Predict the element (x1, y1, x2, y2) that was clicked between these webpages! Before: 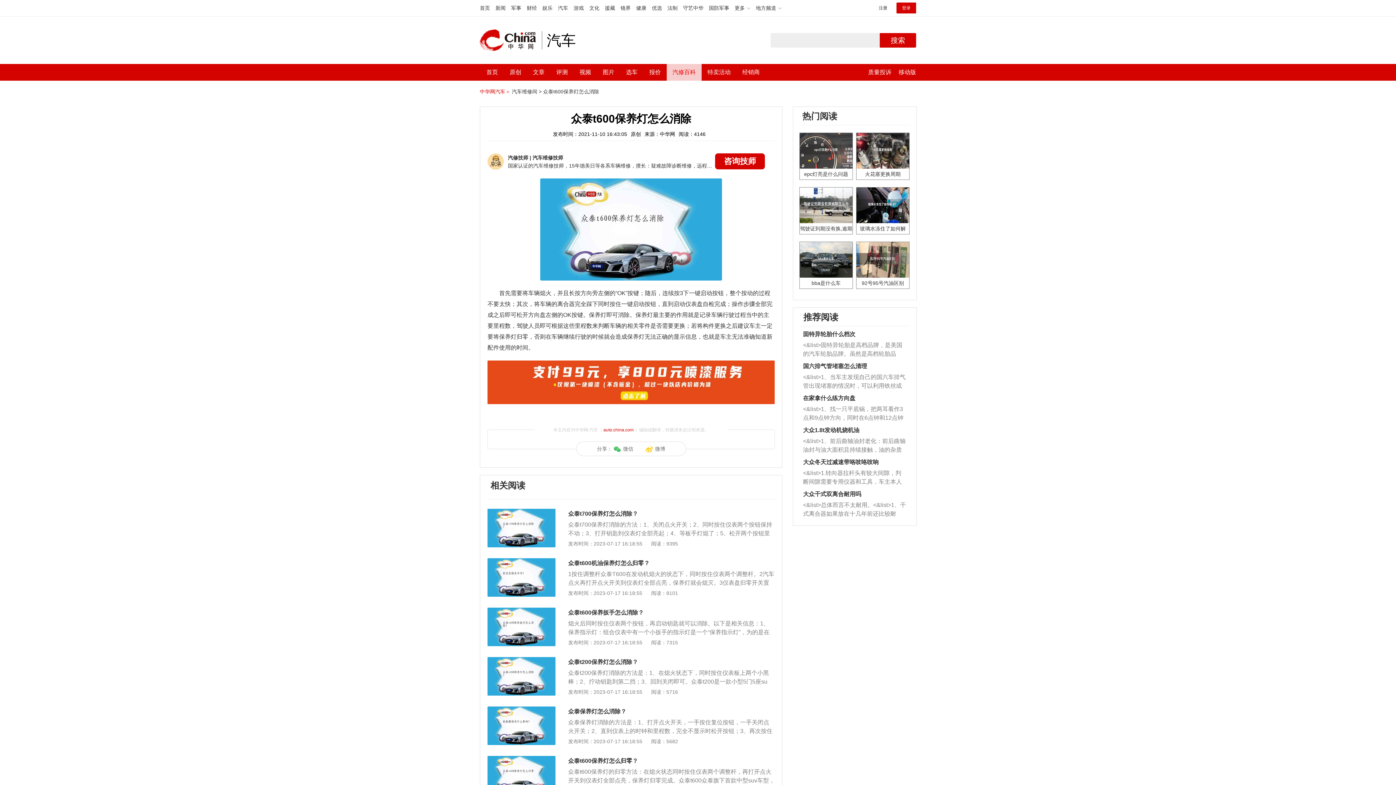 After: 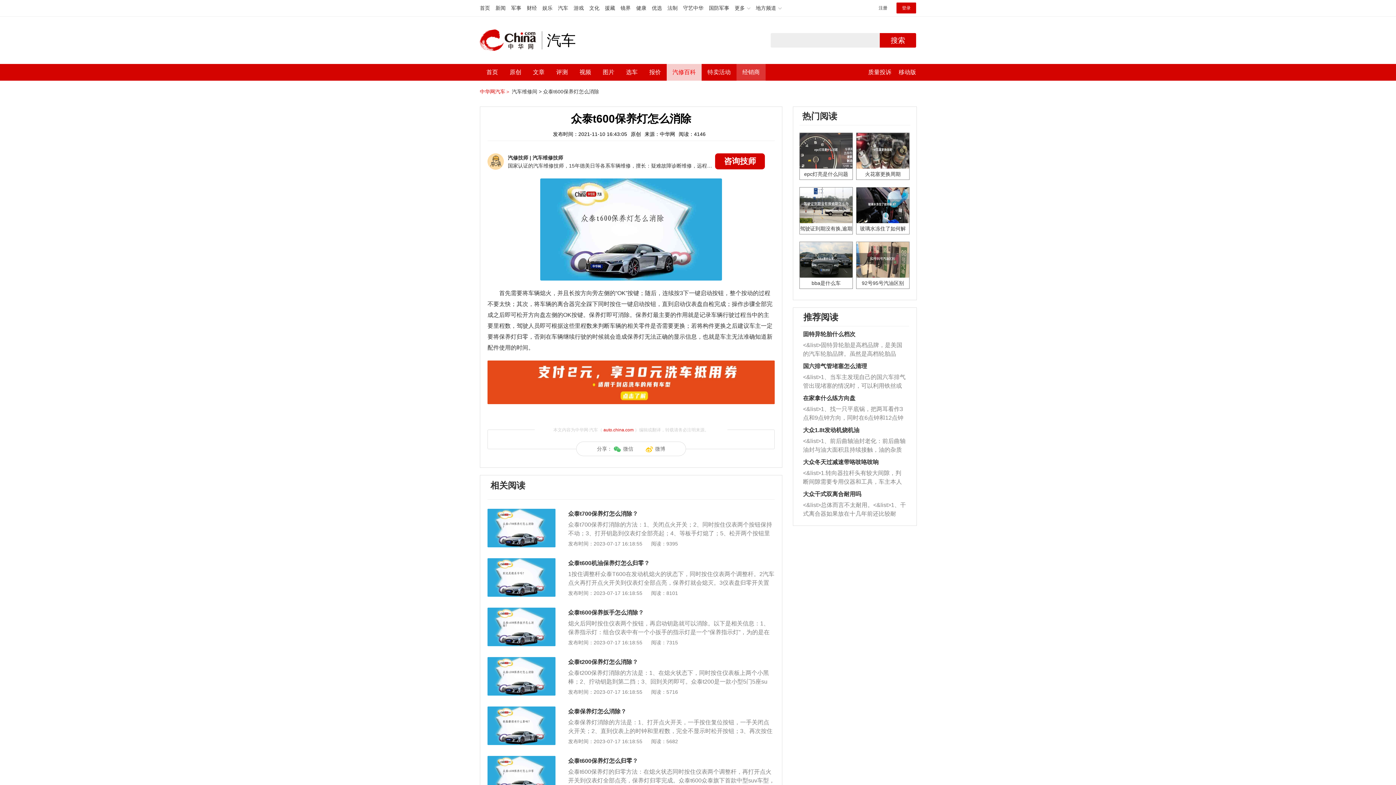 Action: label: 经销商 bbox: (742, 64, 760, 80)